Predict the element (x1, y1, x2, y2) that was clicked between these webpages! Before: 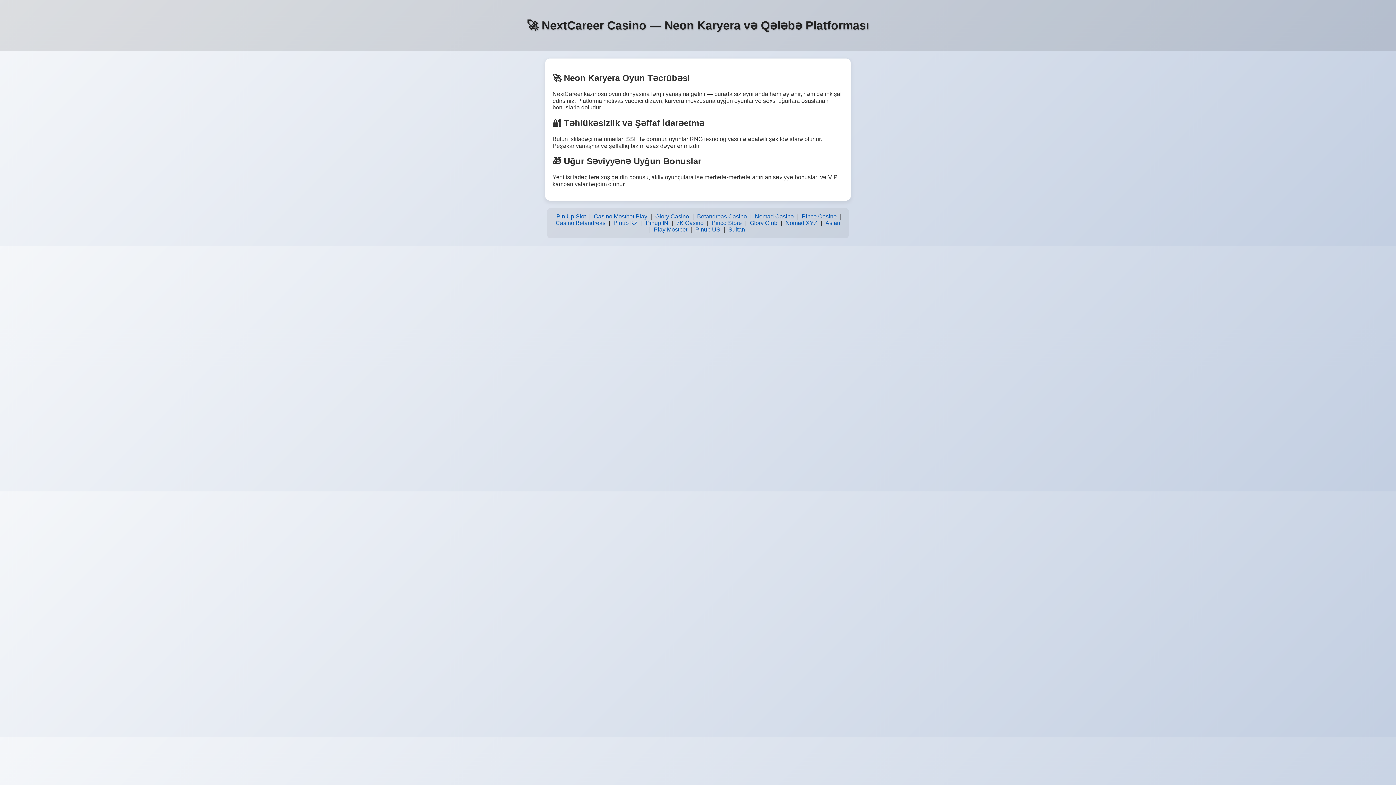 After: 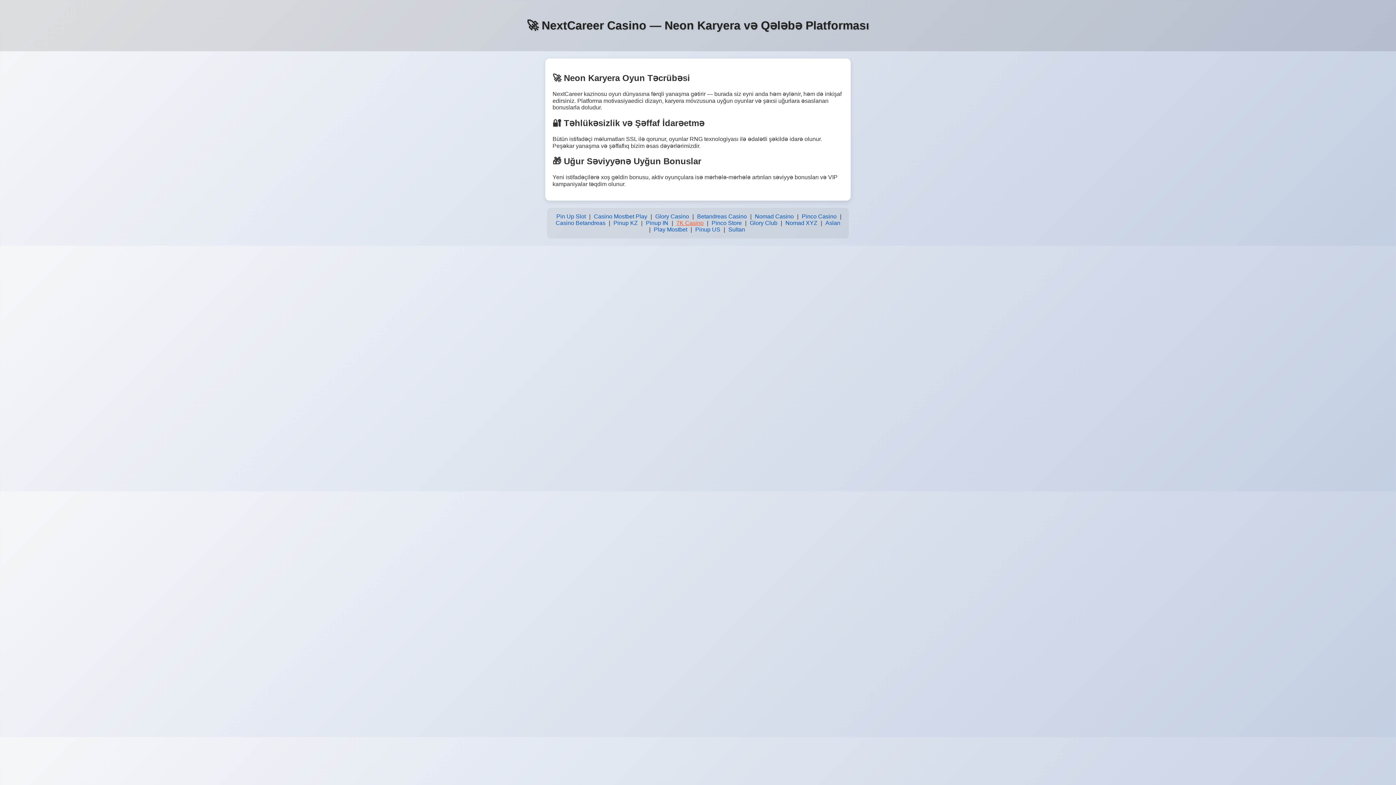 Action: label: 7K Casino bbox: (674, 218, 705, 228)